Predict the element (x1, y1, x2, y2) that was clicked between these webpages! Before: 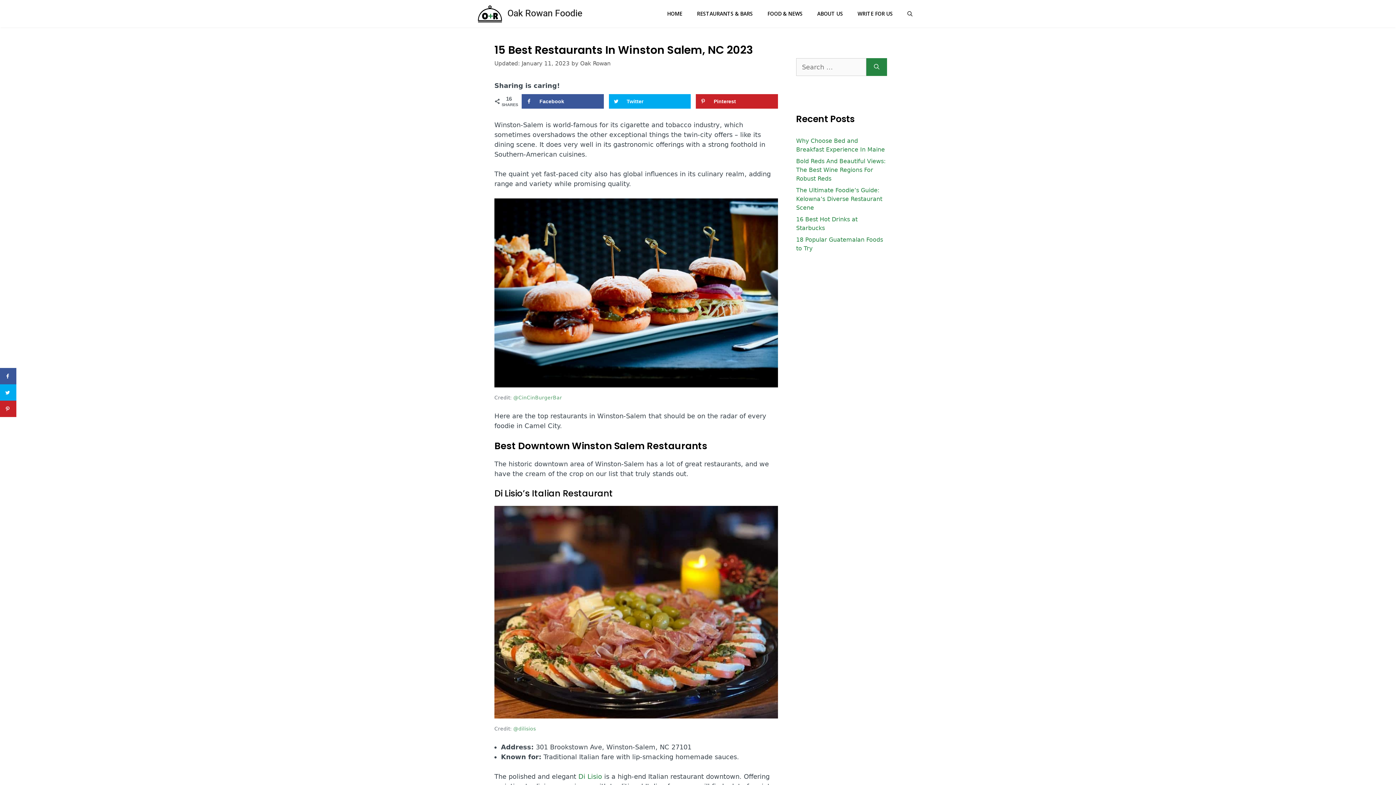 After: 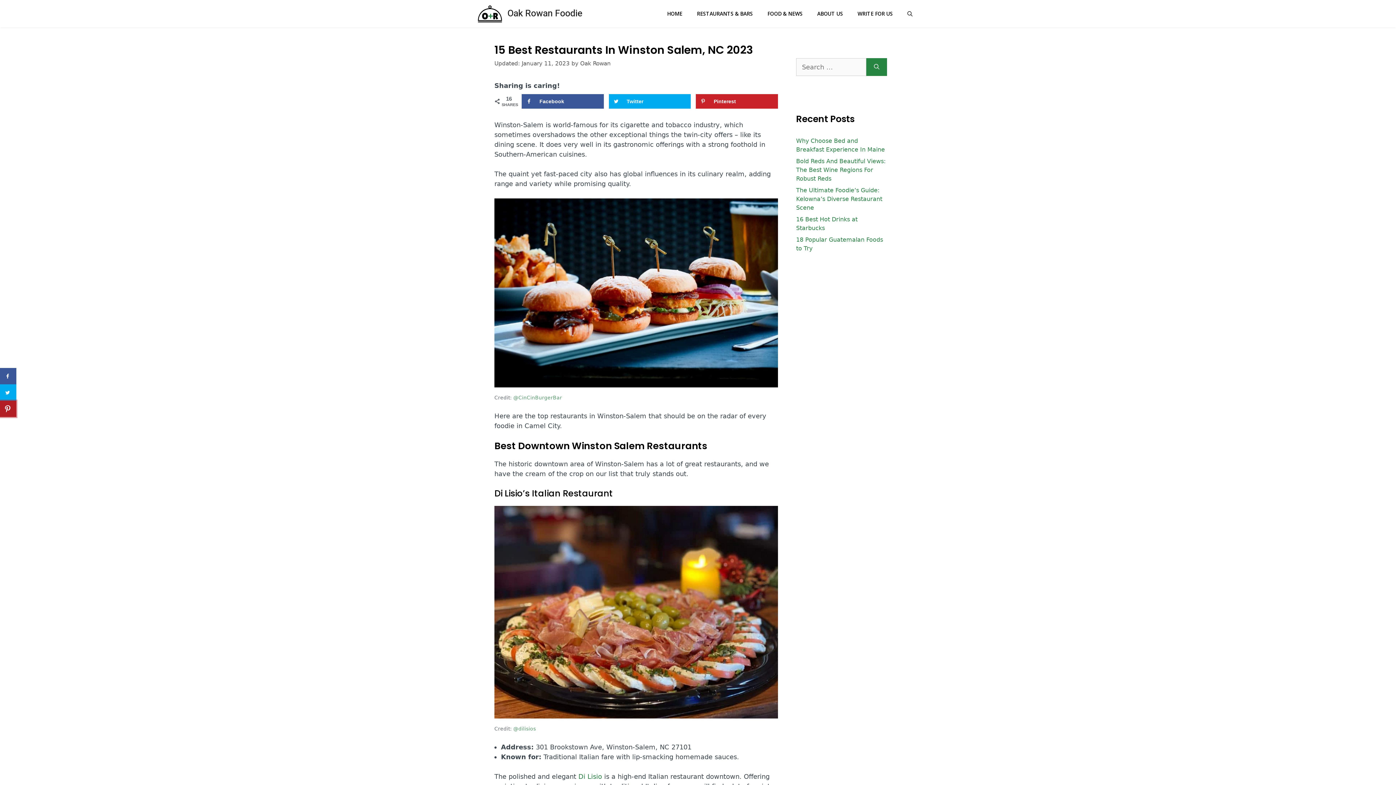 Action: label: Save to Pinterest bbox: (0, 400, 16, 417)